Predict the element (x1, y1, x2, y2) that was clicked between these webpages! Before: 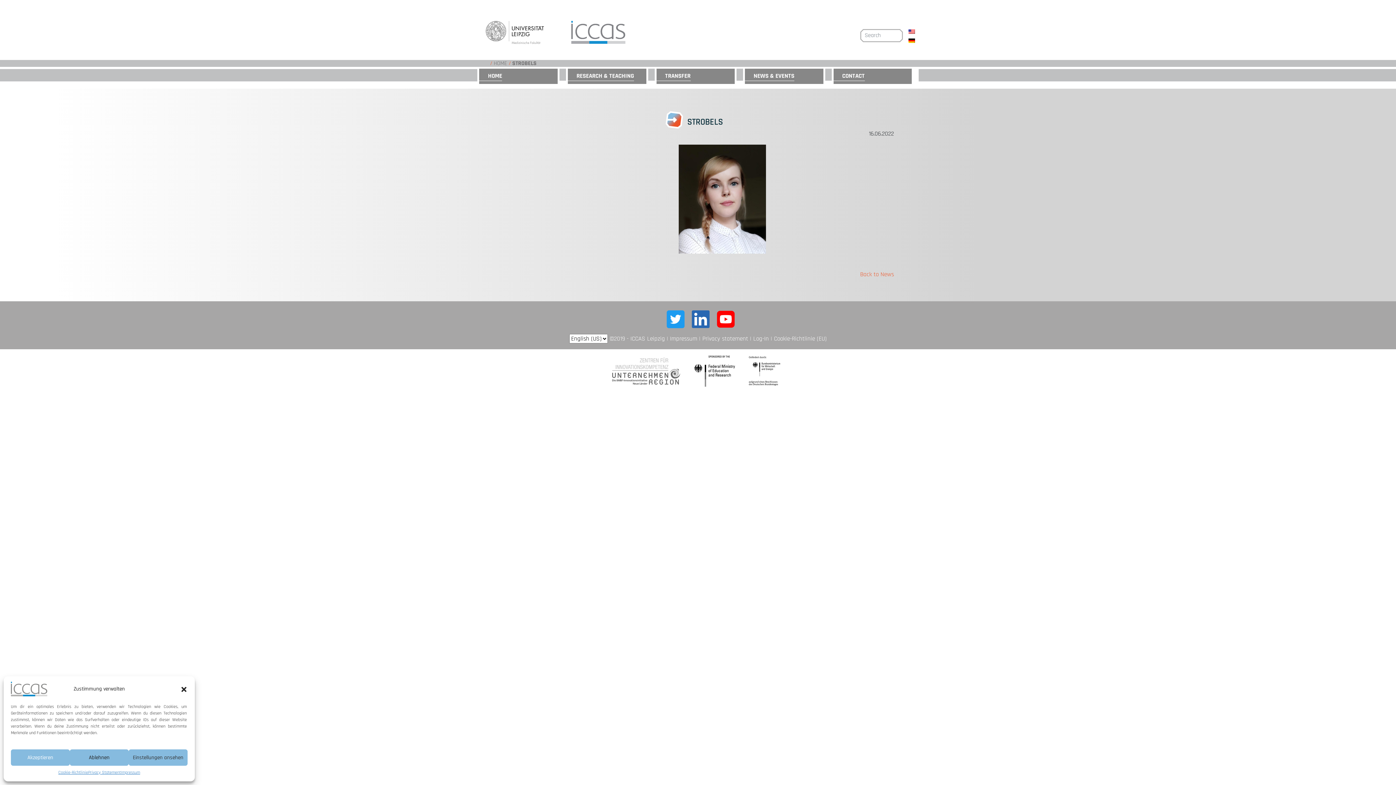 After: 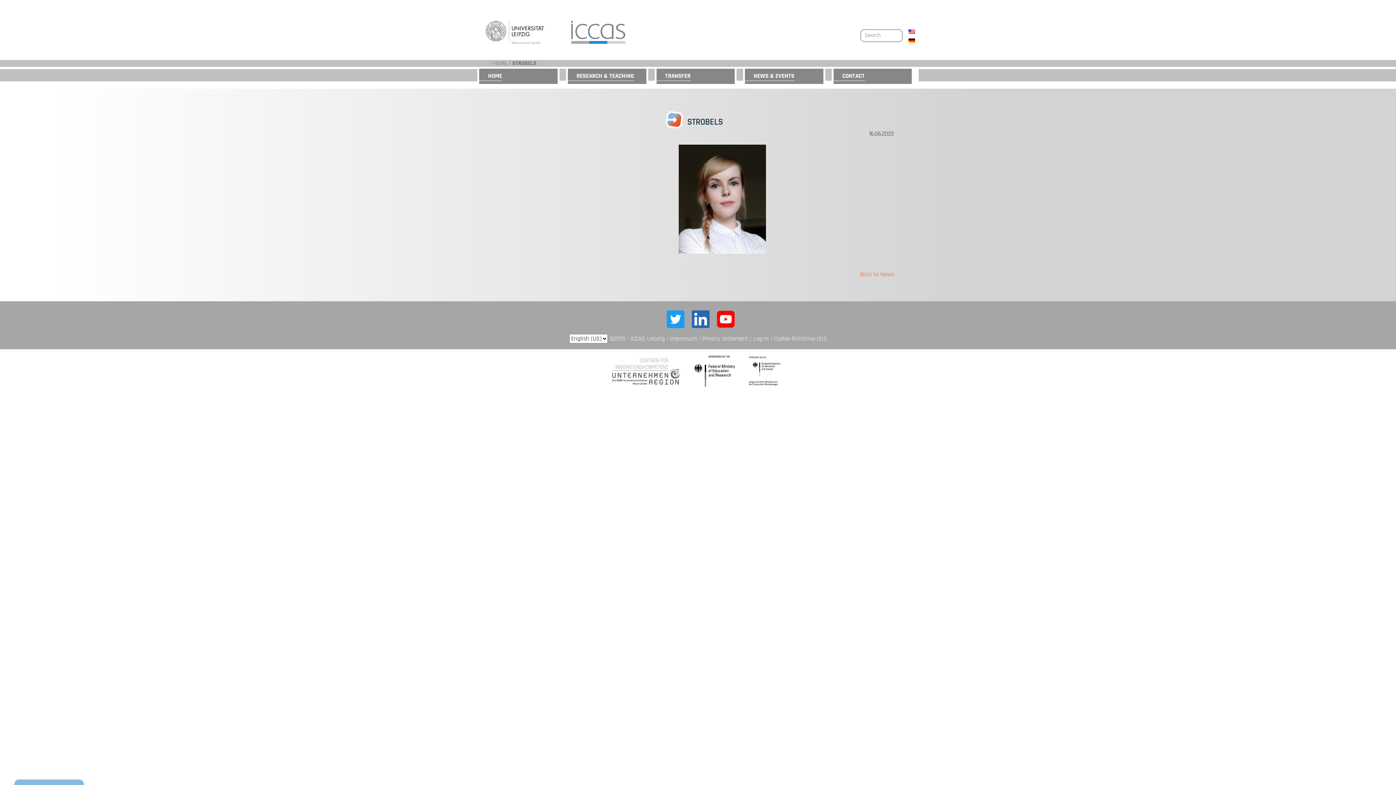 Action: bbox: (69, 749, 128, 766) label: Ablehnen